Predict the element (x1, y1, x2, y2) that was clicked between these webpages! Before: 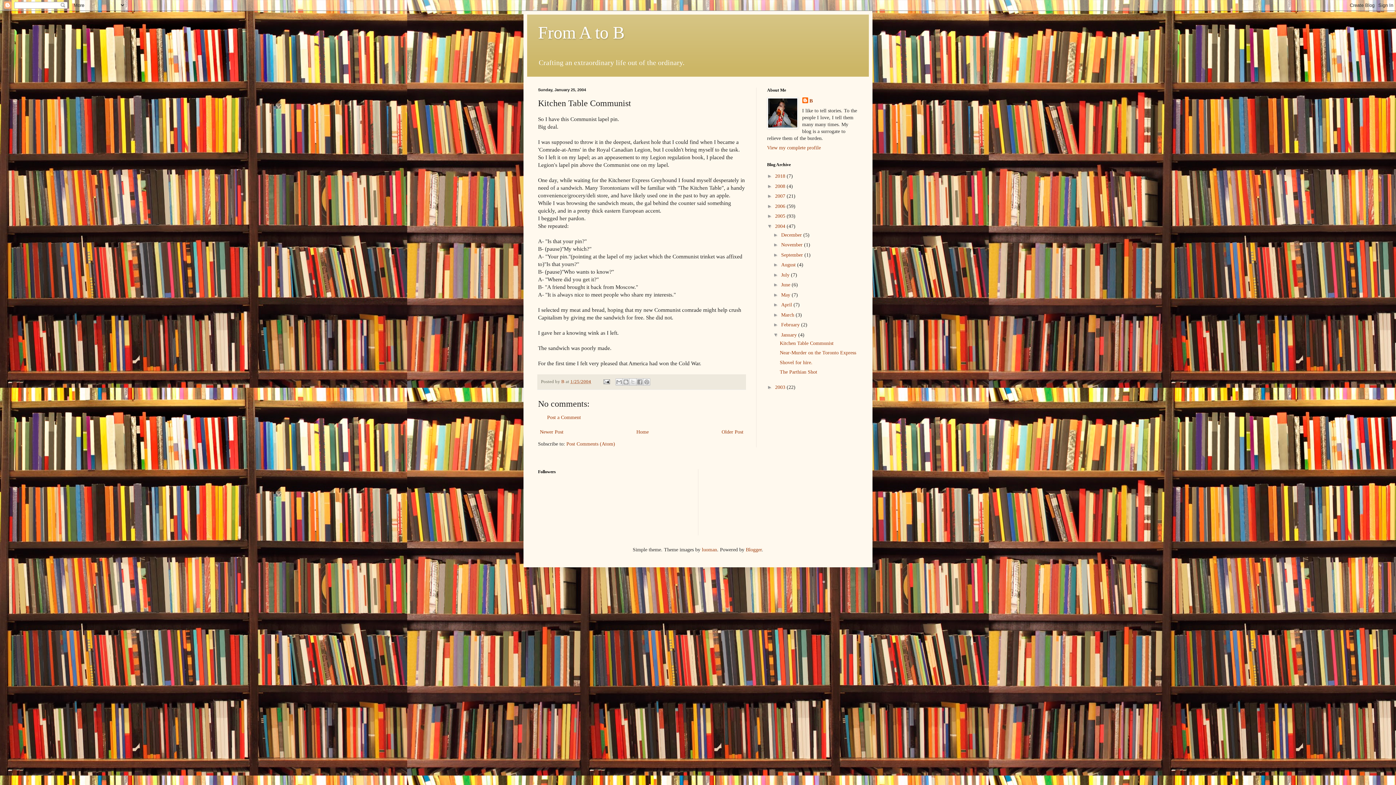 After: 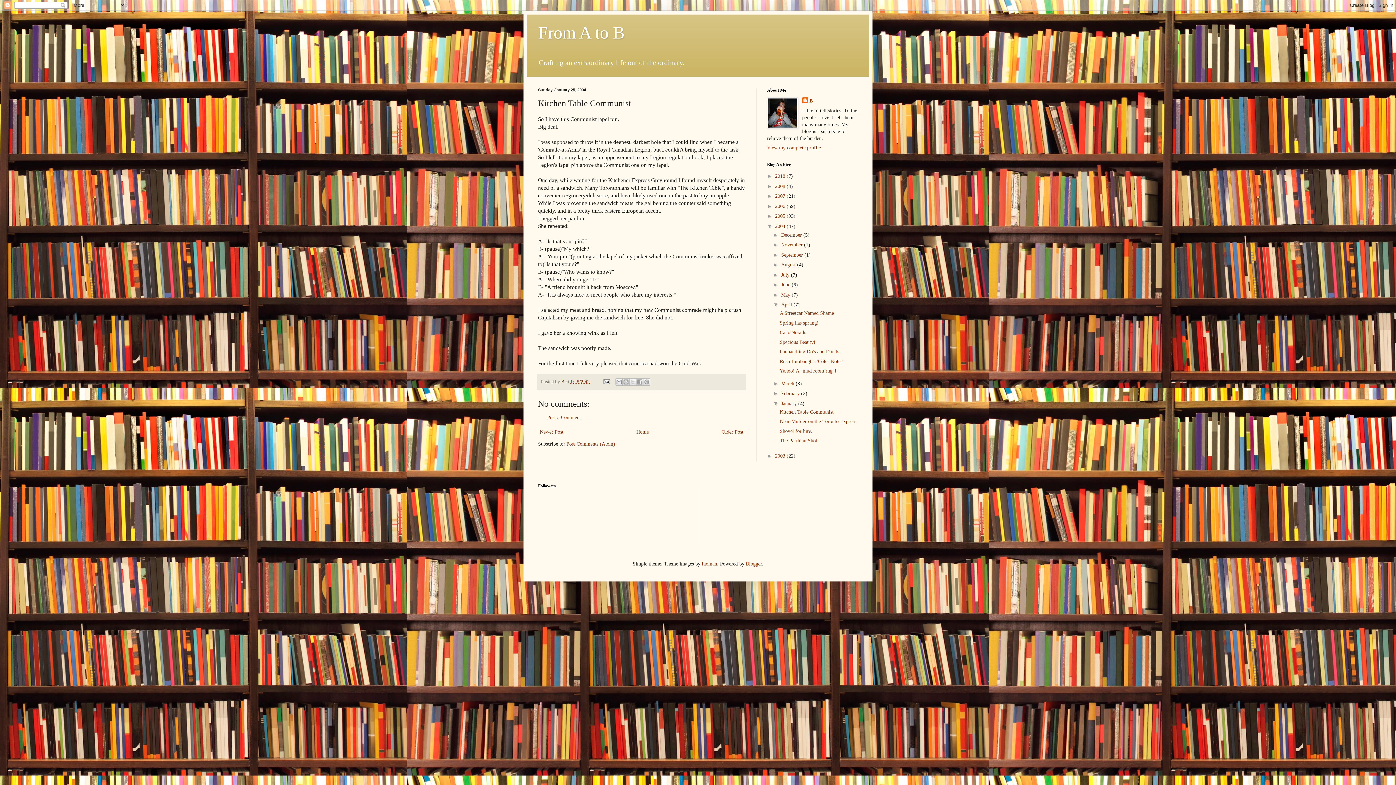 Action: label: ►   bbox: (773, 301, 781, 307)